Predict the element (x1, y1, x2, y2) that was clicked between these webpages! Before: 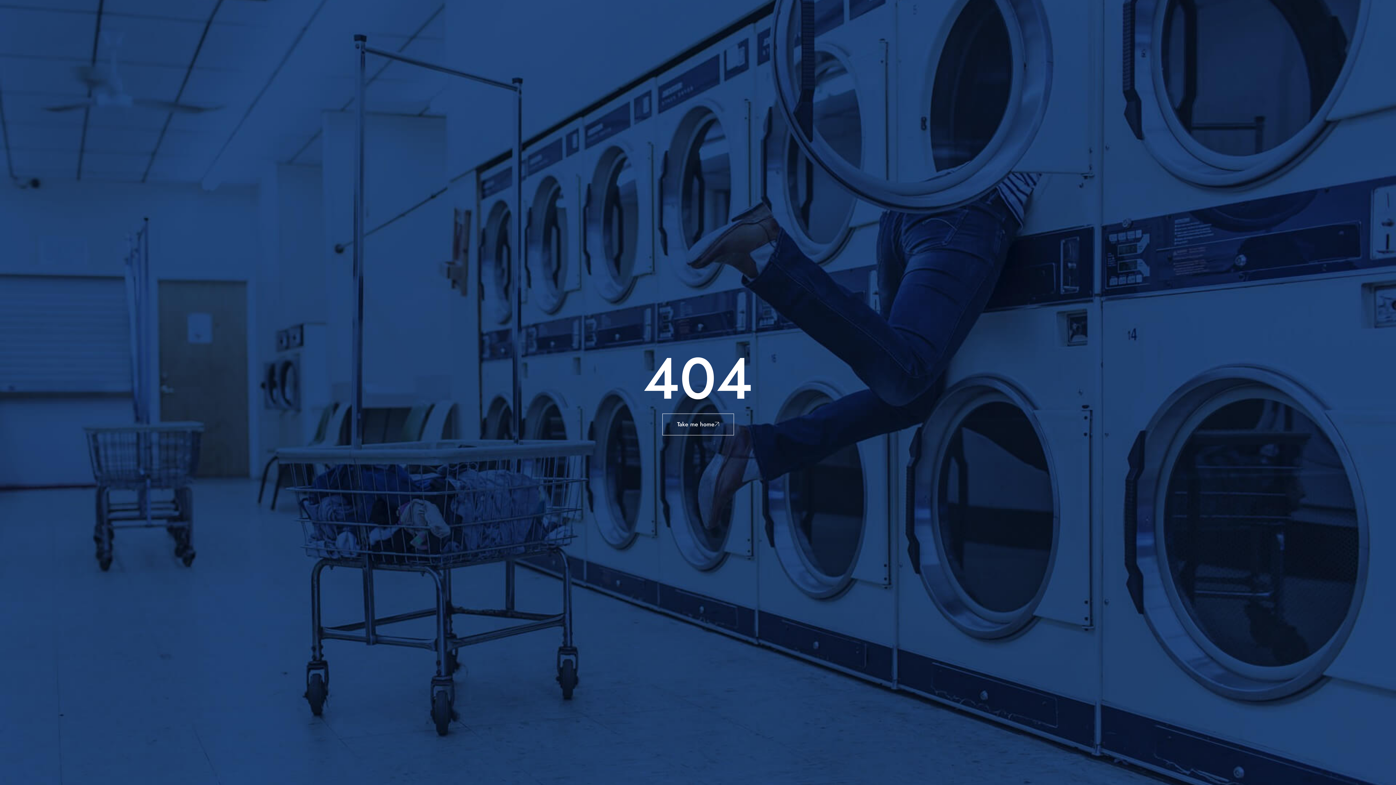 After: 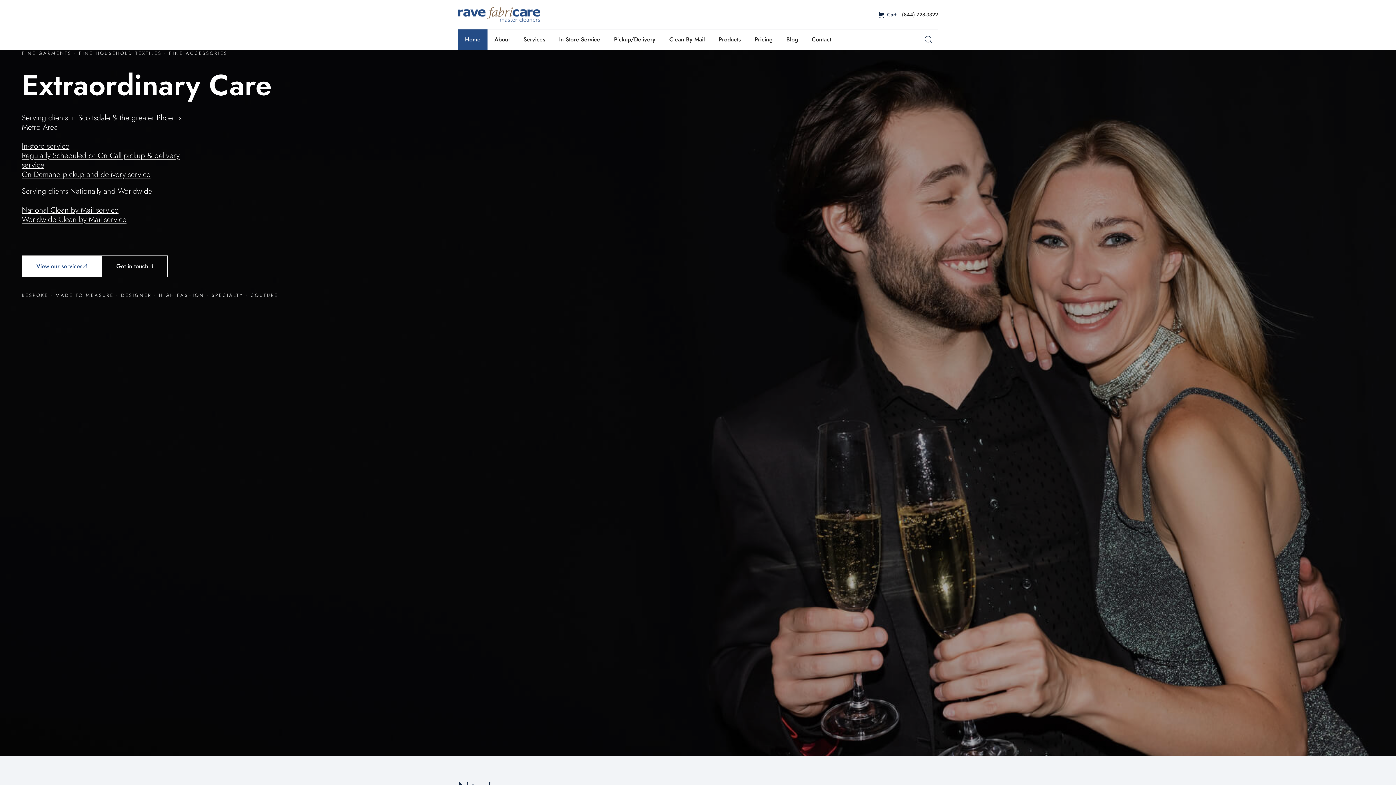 Action: label: Take me home bbox: (662, 413, 734, 435)